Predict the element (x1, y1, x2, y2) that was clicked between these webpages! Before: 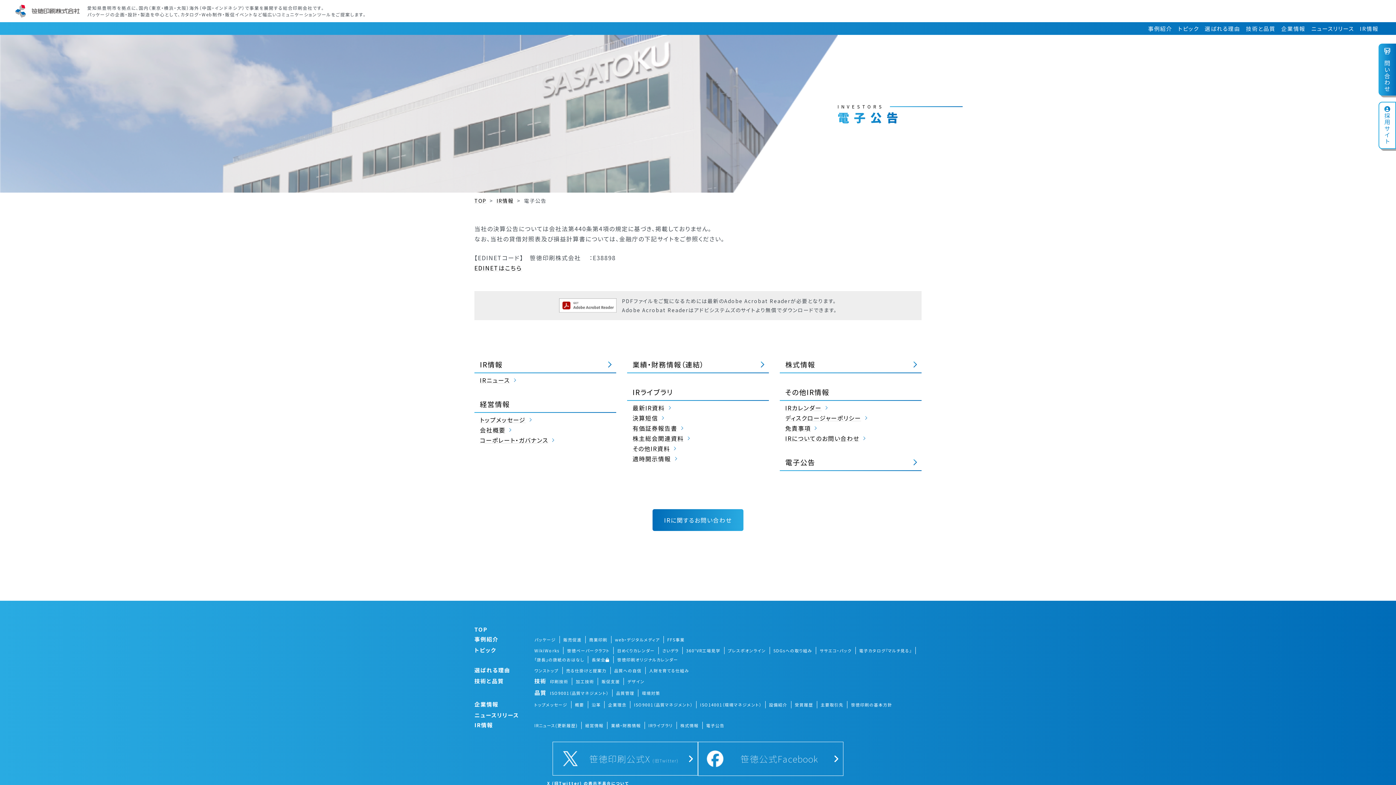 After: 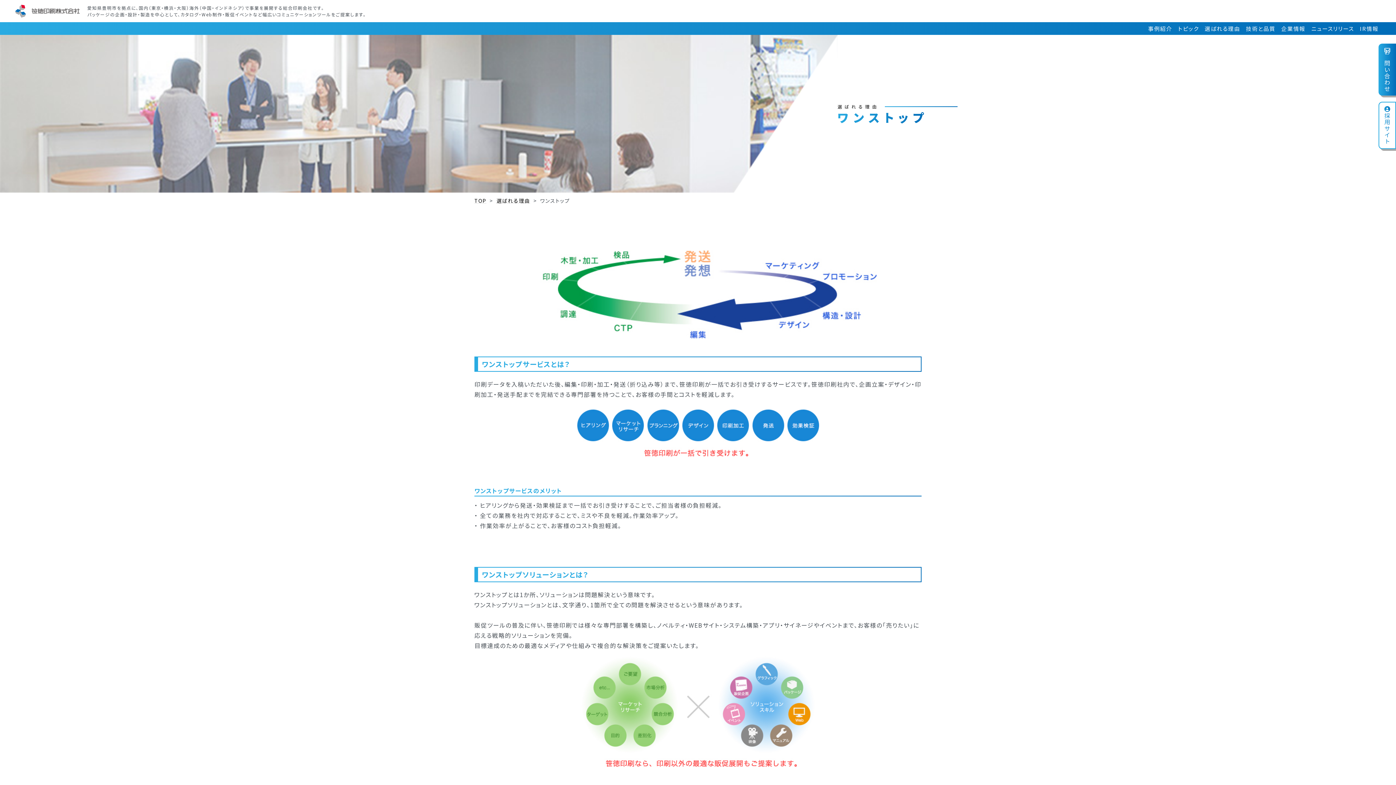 Action: bbox: (534, 667, 558, 673) label: ワンストップ